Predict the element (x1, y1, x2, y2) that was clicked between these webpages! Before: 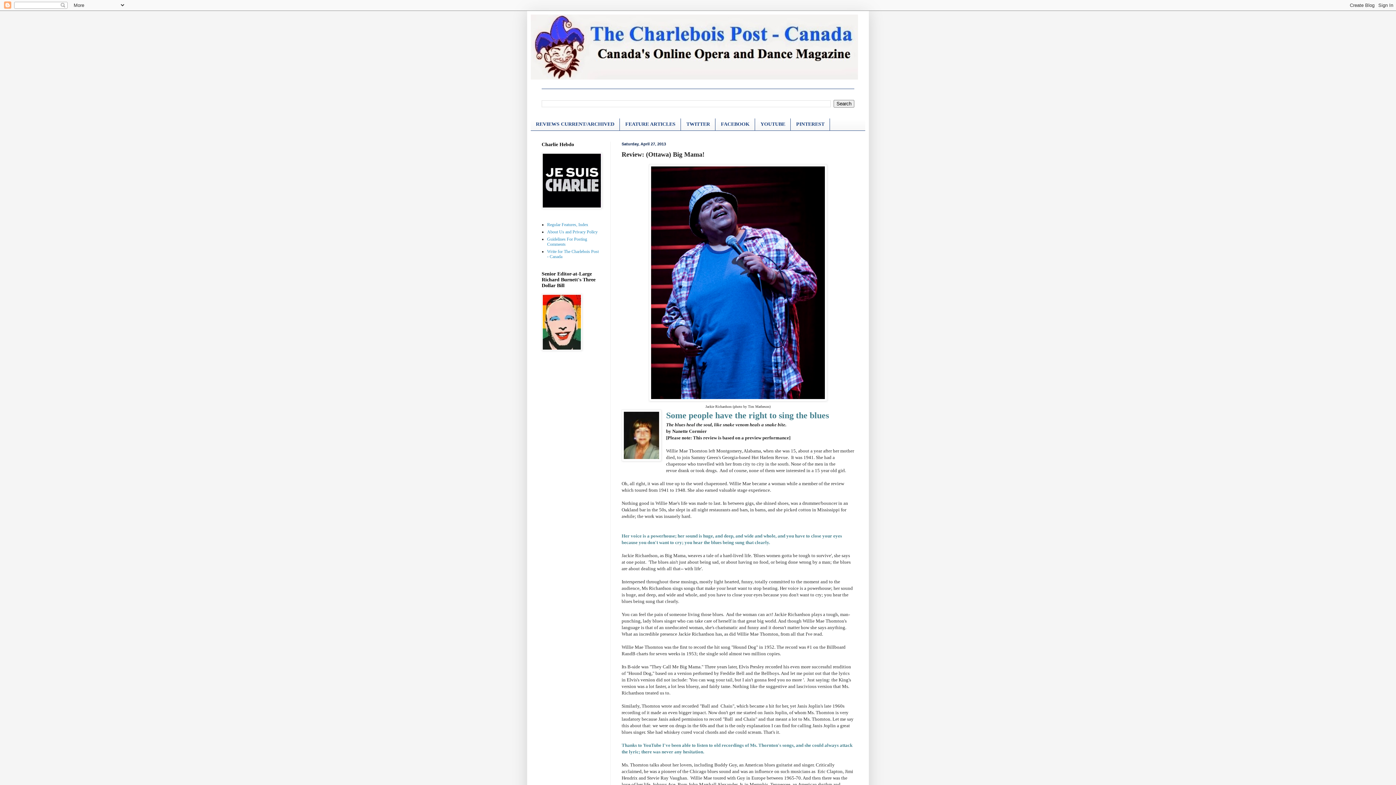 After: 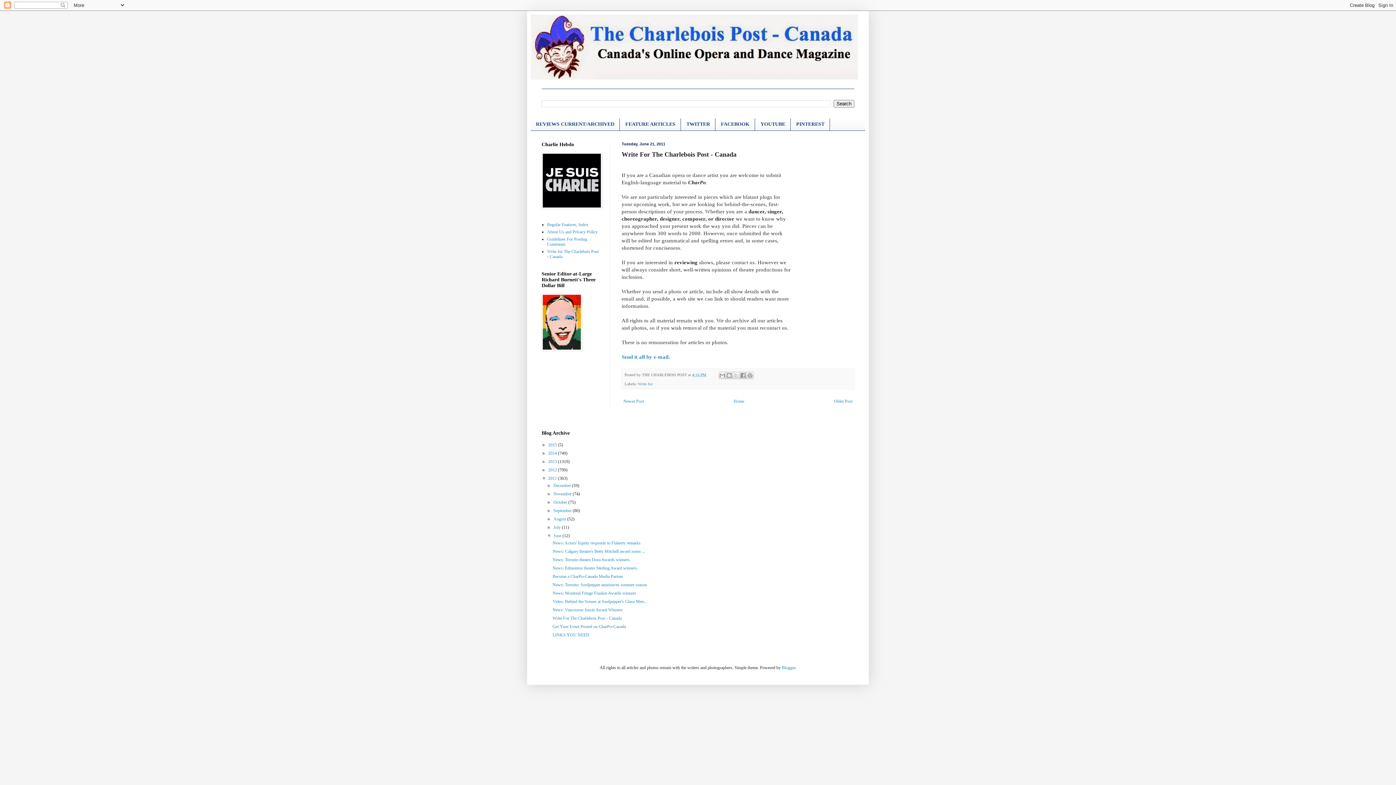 Action: label: Write for The Charlebois Post - Canada bbox: (547, 249, 598, 259)